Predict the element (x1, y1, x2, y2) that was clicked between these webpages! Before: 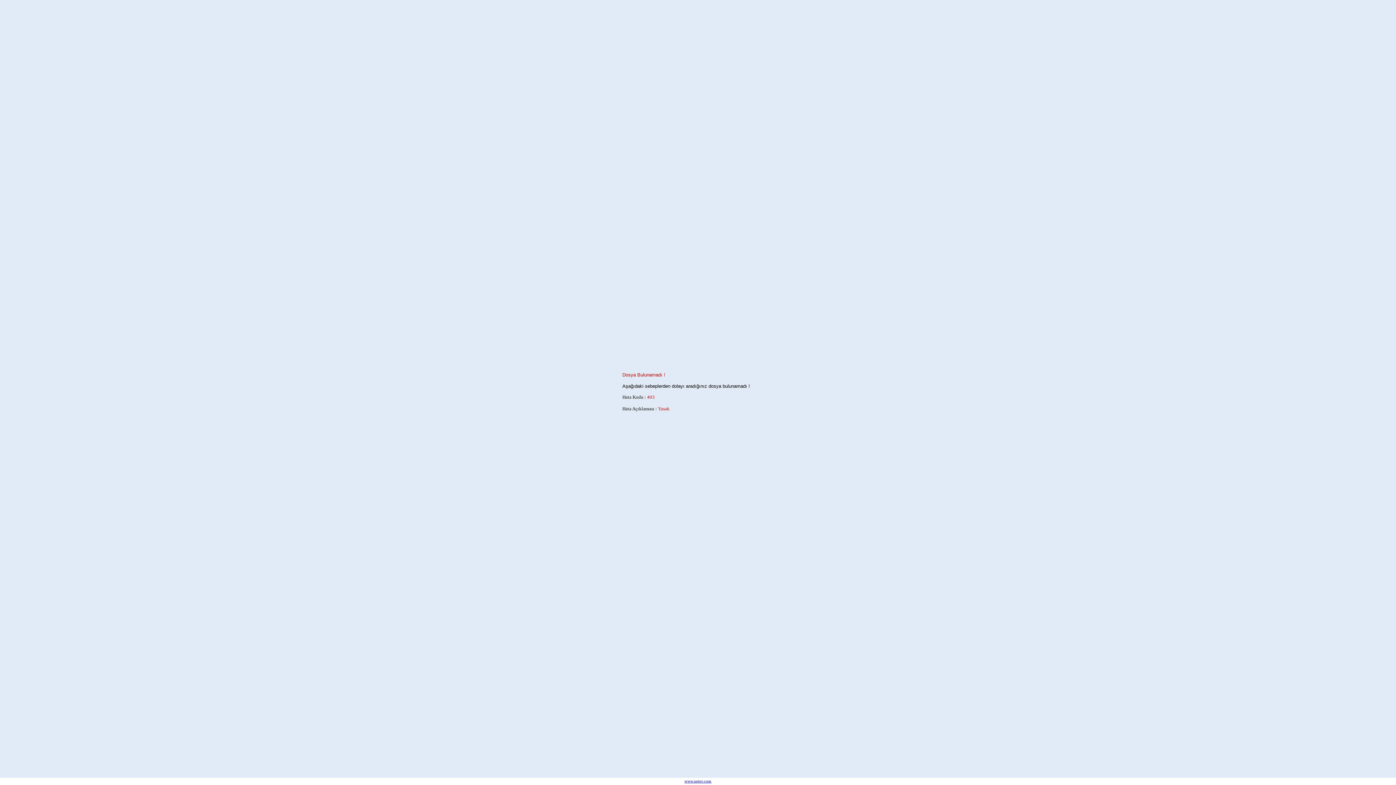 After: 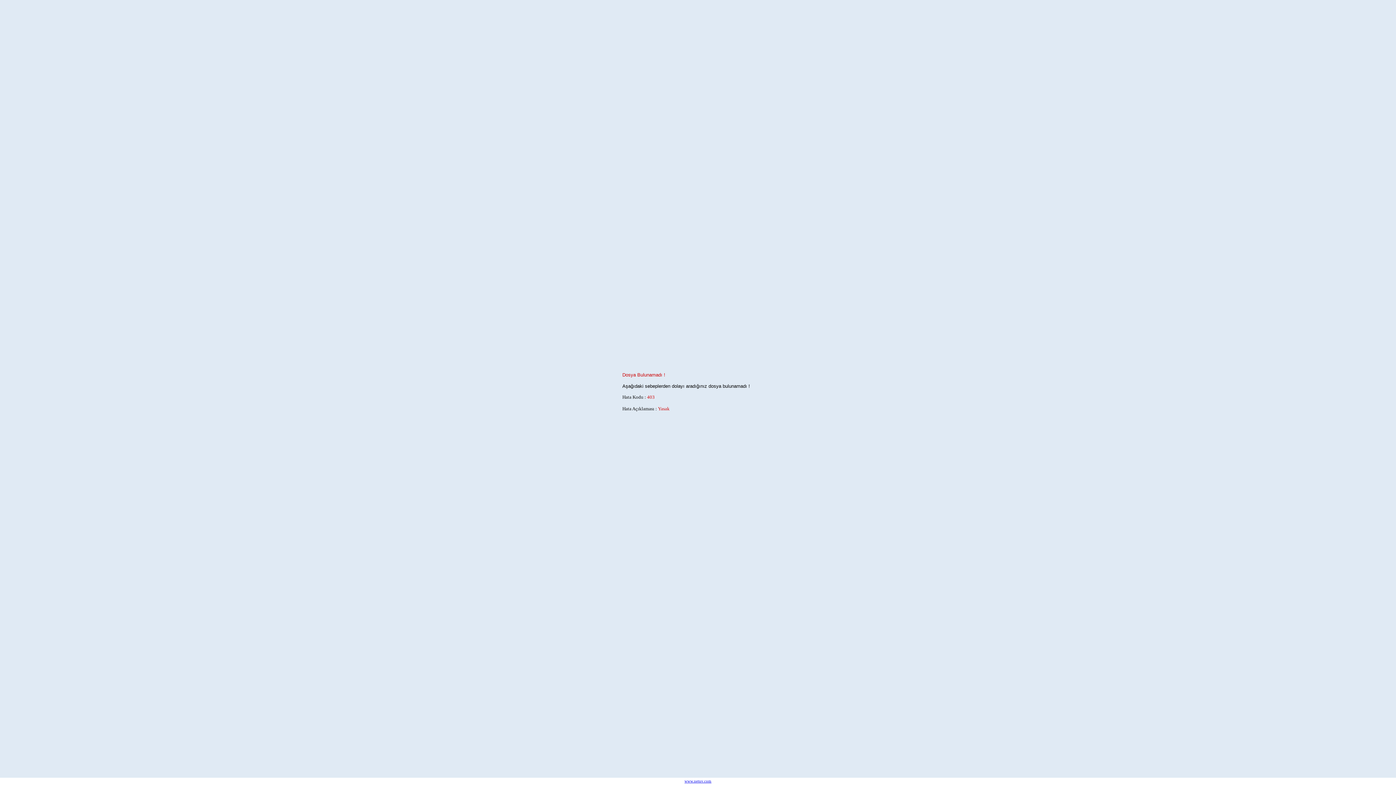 Action: label: www.netuv.com bbox: (684, 779, 711, 783)